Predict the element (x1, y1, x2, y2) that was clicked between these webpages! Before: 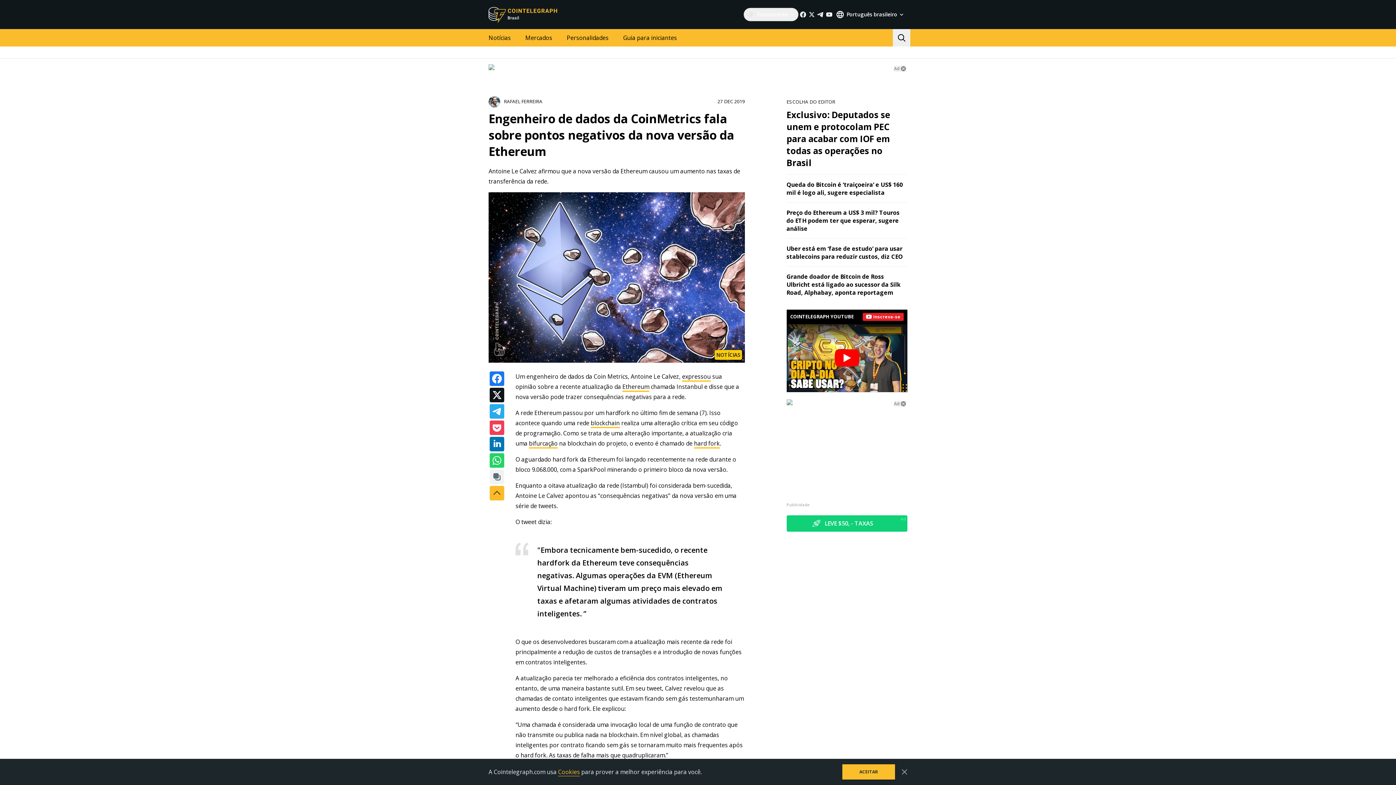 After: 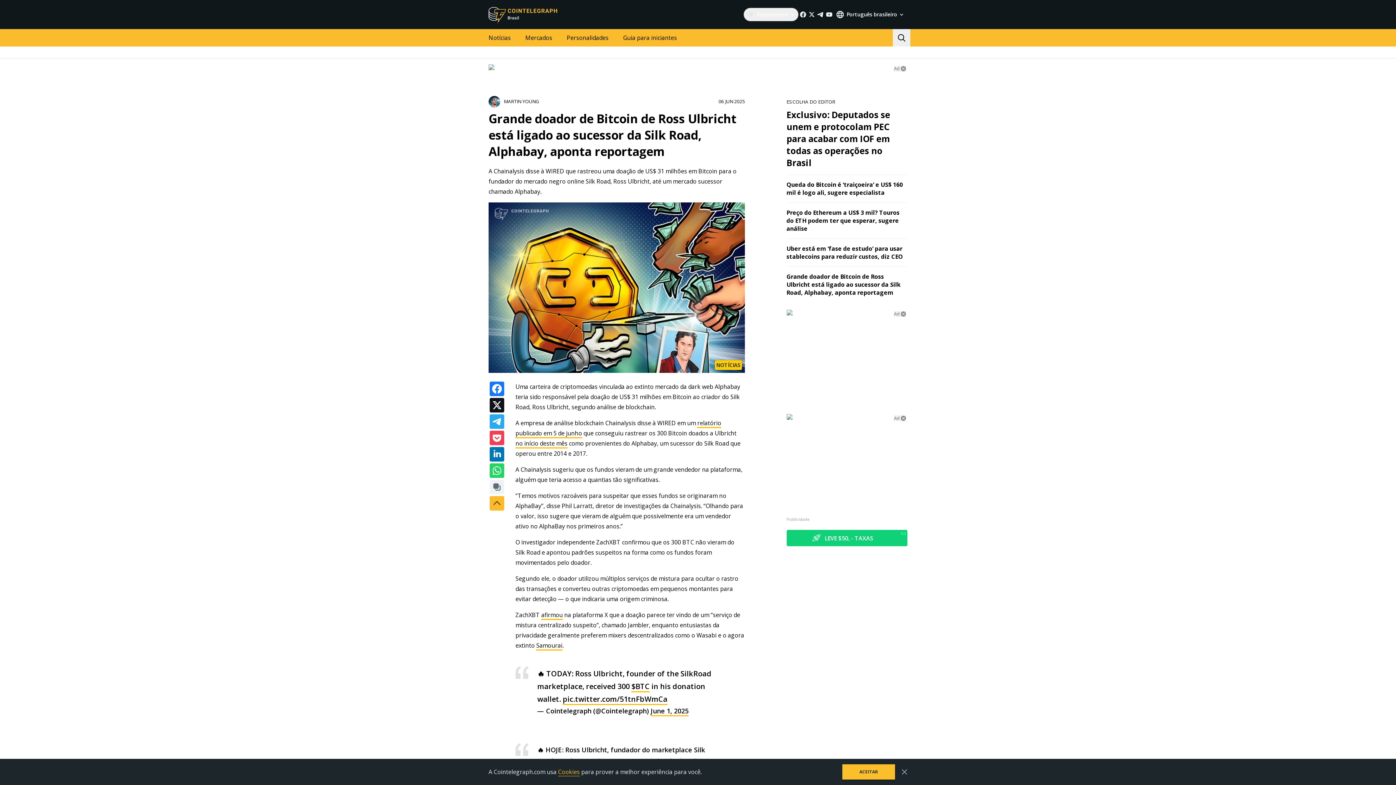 Action: label: Grande doador de Bitcoin de Ross Ulbricht está ligado ao sucessor da Silk Road, Alphabay, aponta reportagem bbox: (786, 272, 900, 296)